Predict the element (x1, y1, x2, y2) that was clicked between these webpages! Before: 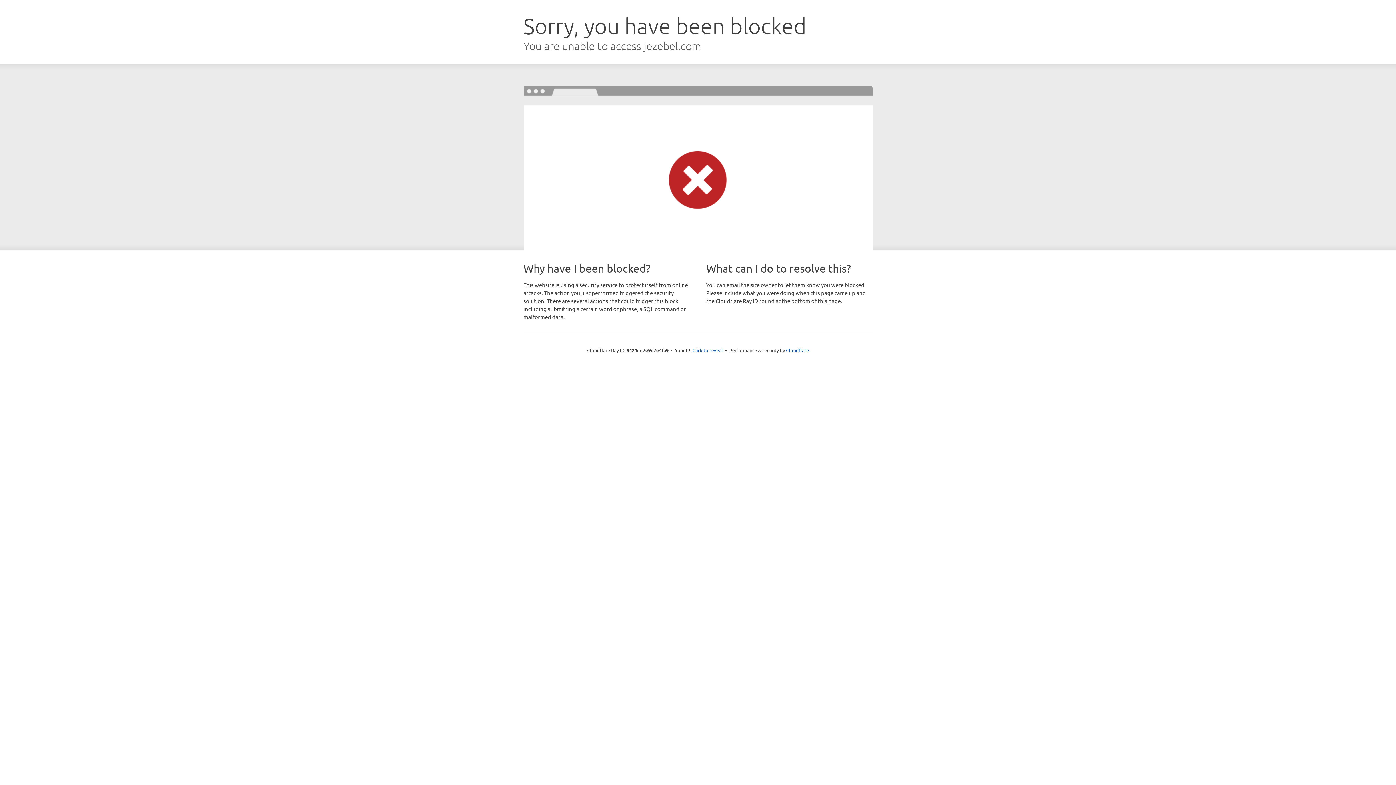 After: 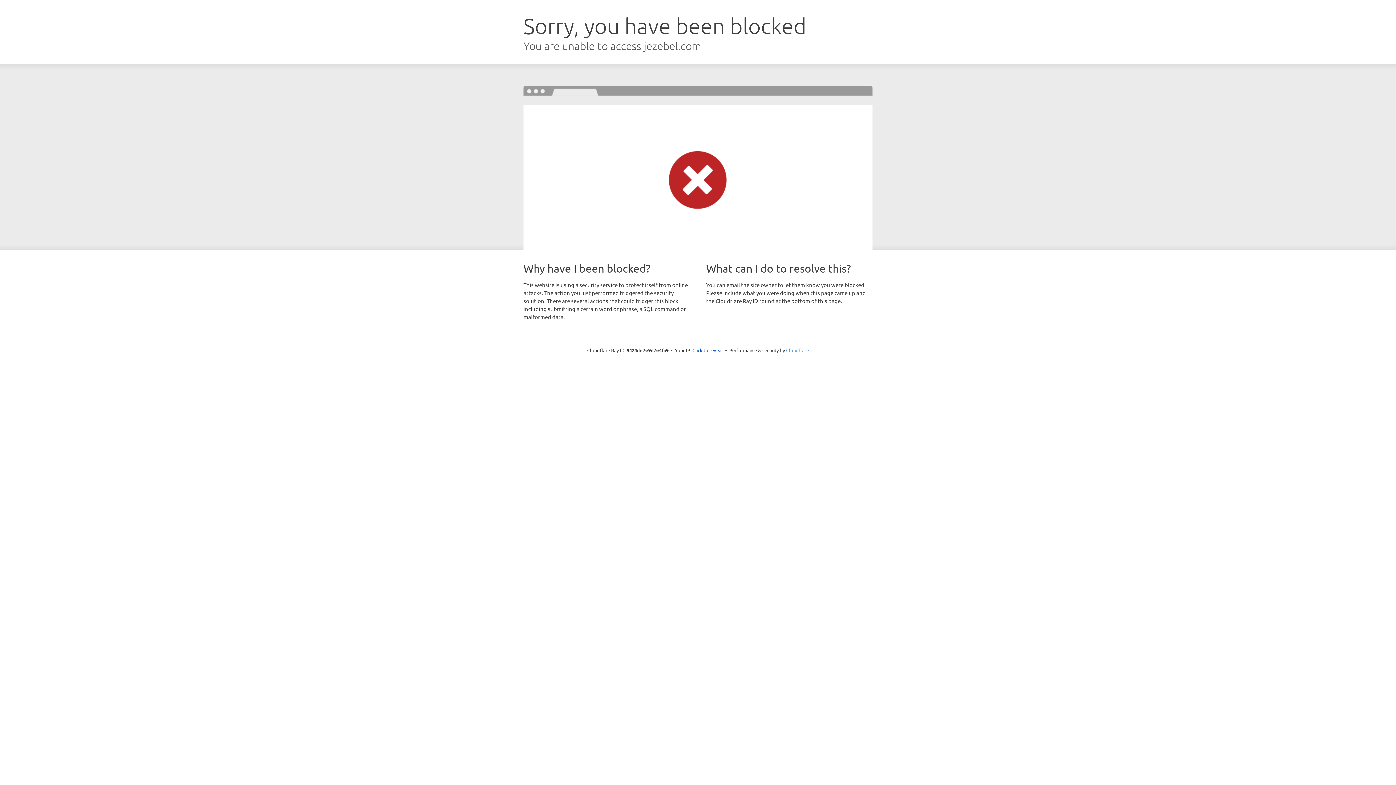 Action: label: Cloudflare bbox: (786, 347, 809, 353)